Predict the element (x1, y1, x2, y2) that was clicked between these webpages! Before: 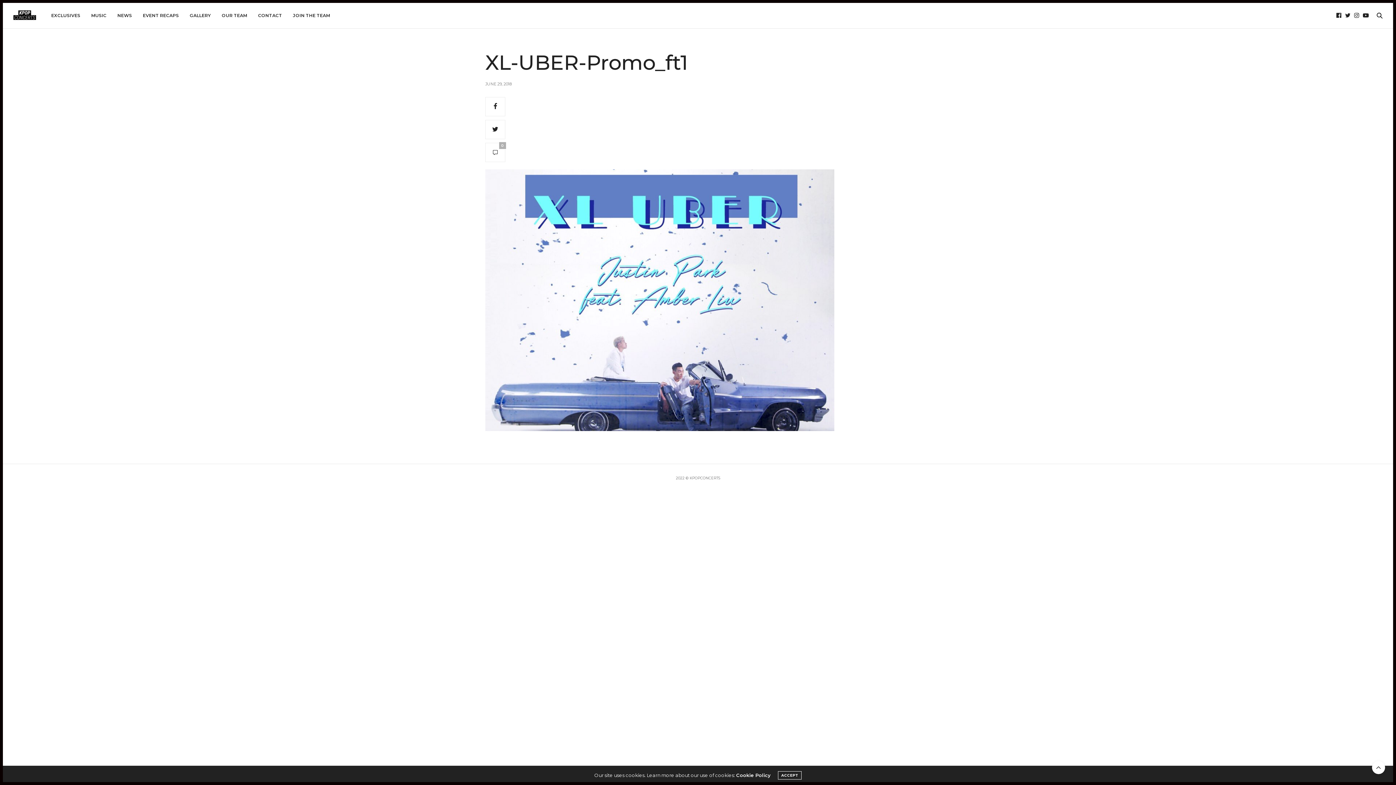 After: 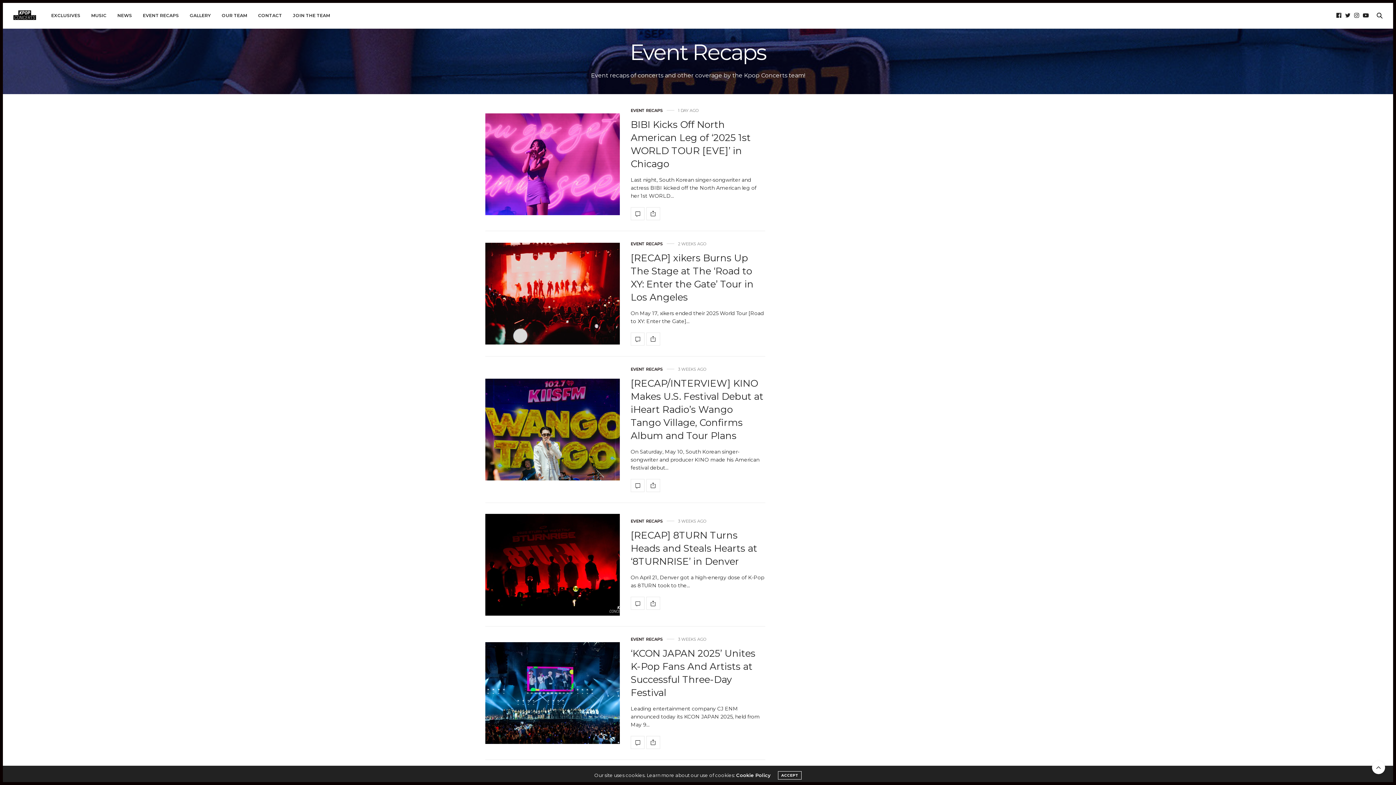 Action: bbox: (142, 2, 178, 28) label: EVENT RECAPS